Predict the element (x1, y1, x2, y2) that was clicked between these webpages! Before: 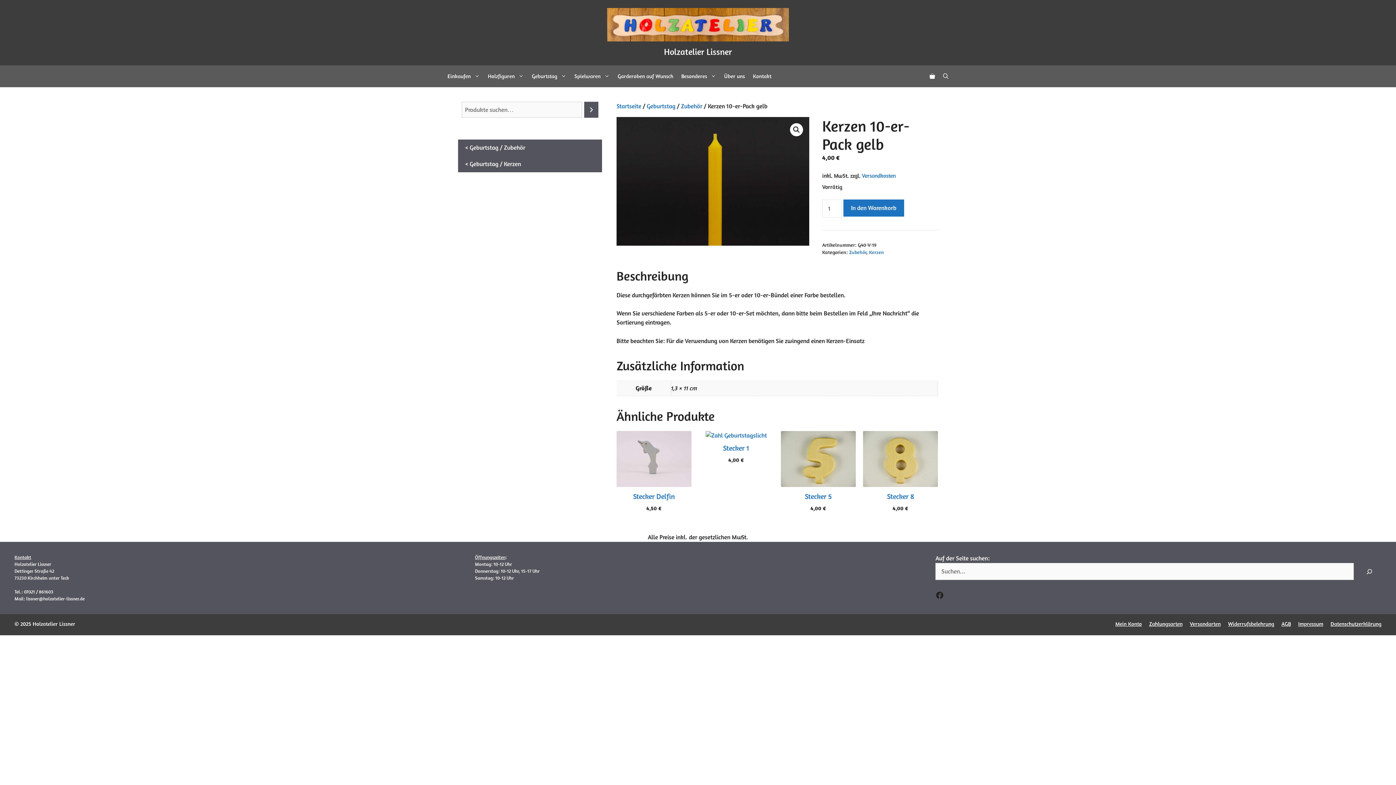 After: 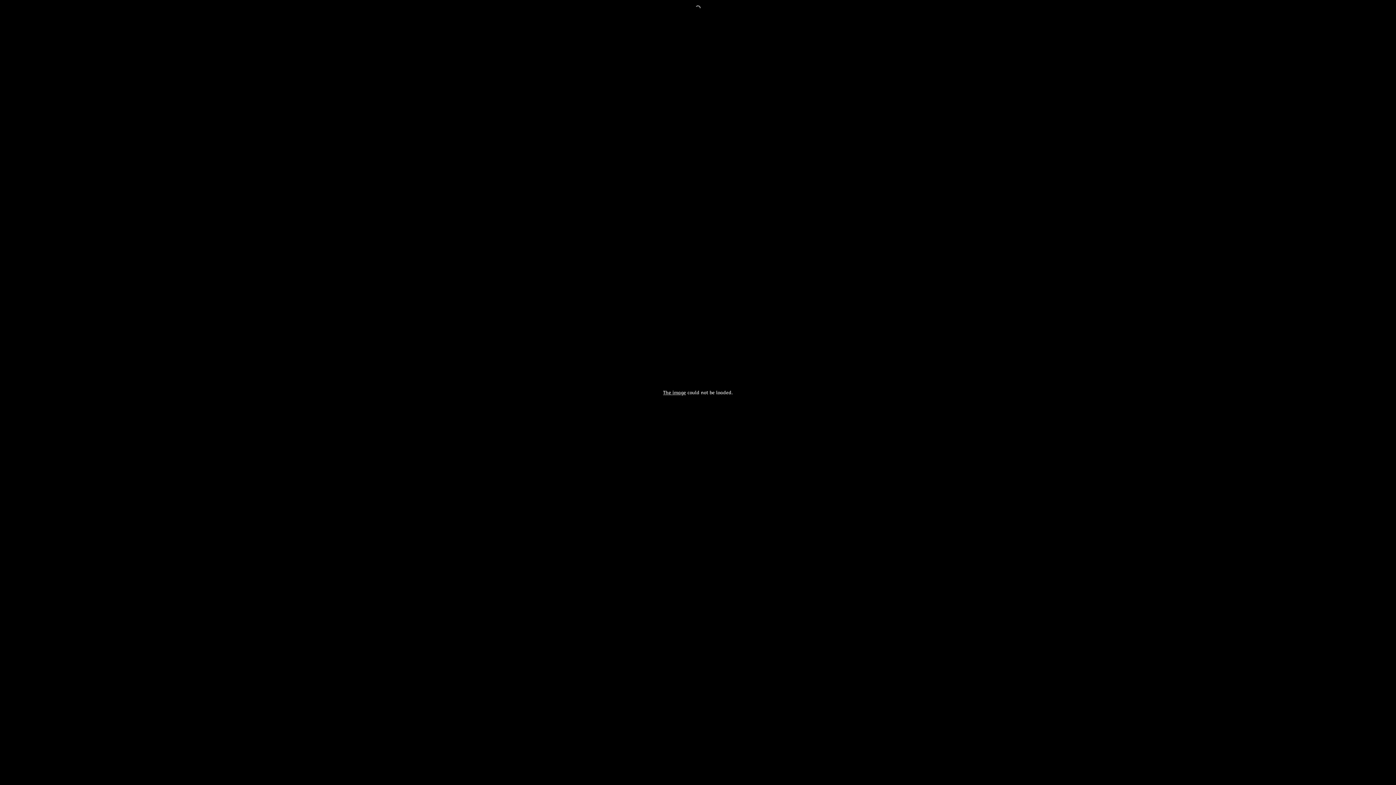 Action: bbox: (616, 117, 809, 245)